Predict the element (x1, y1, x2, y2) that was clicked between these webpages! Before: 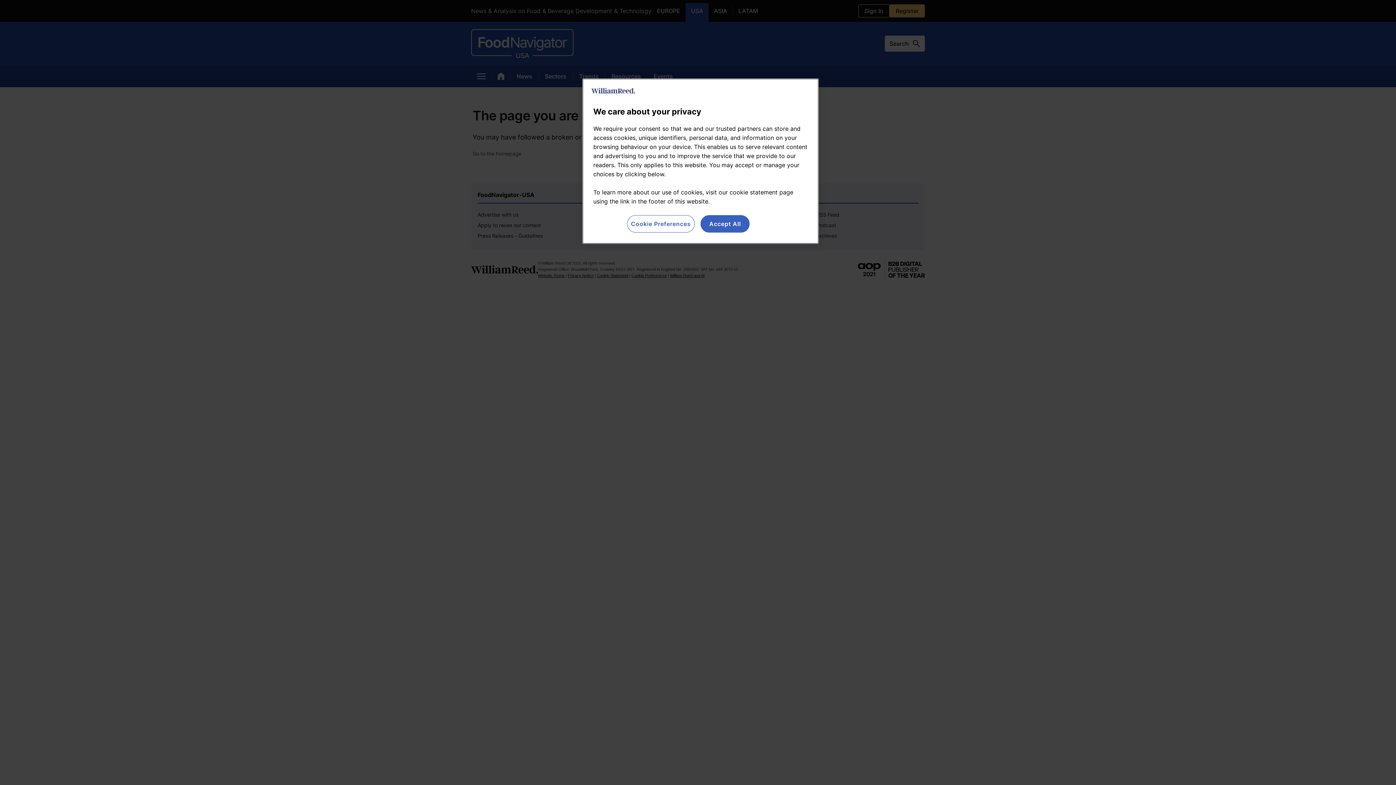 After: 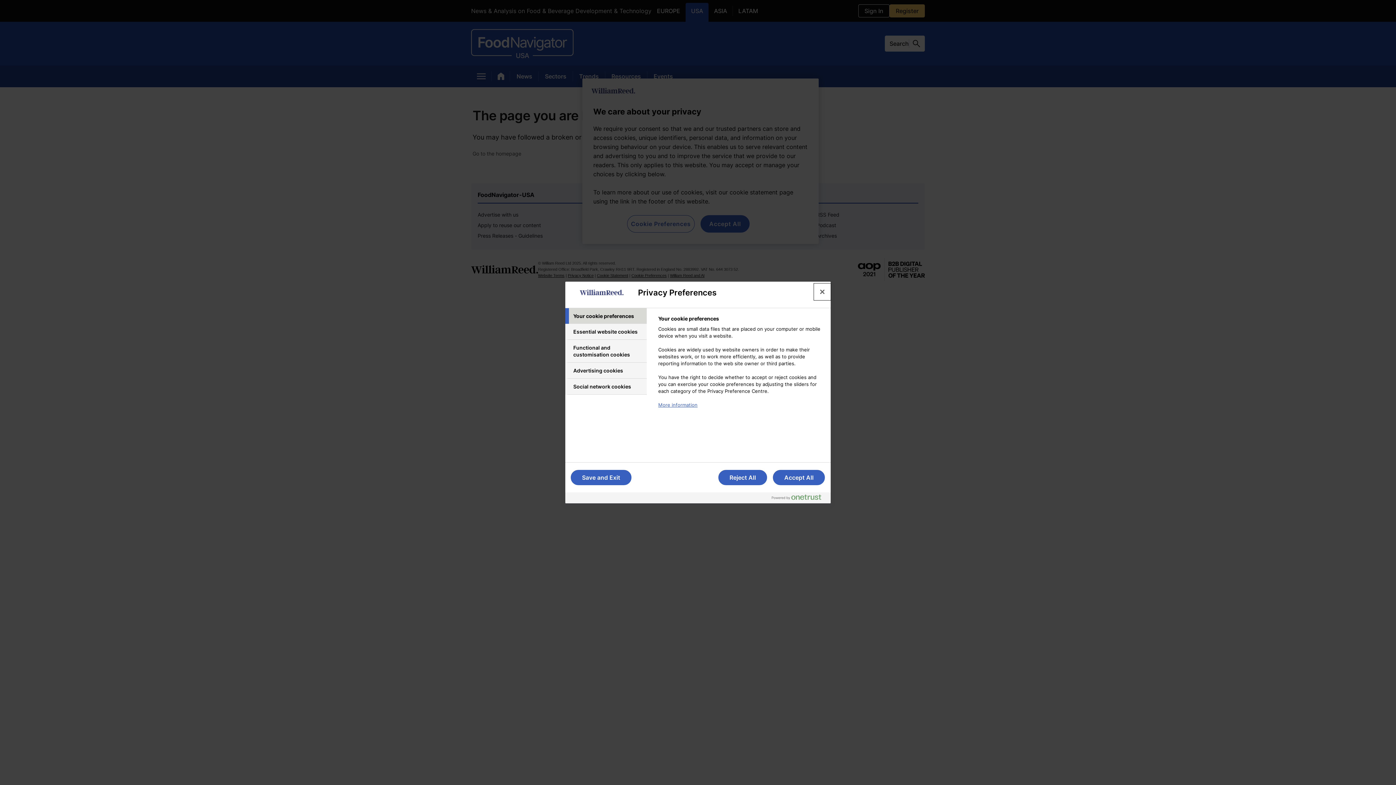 Action: label: Cookie Preferences bbox: (627, 215, 694, 232)